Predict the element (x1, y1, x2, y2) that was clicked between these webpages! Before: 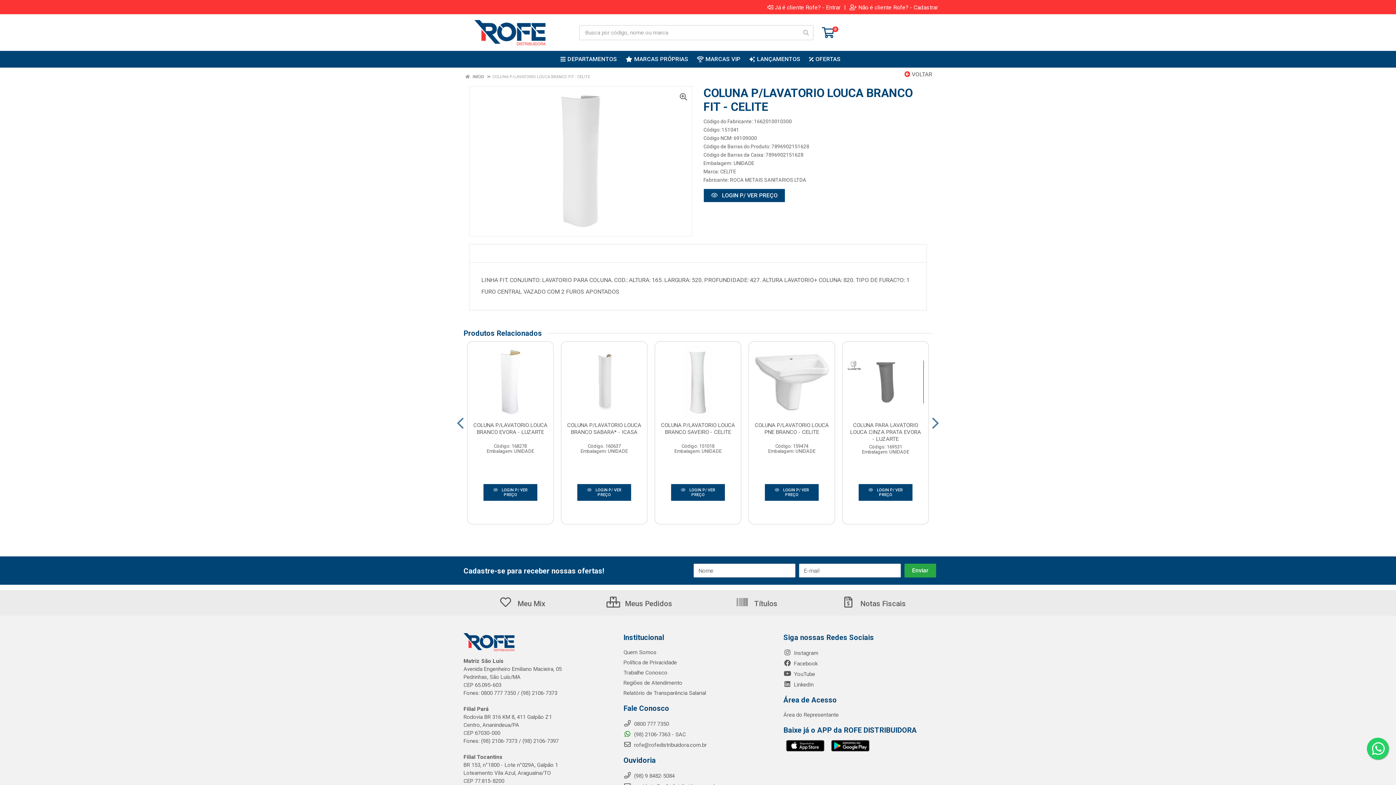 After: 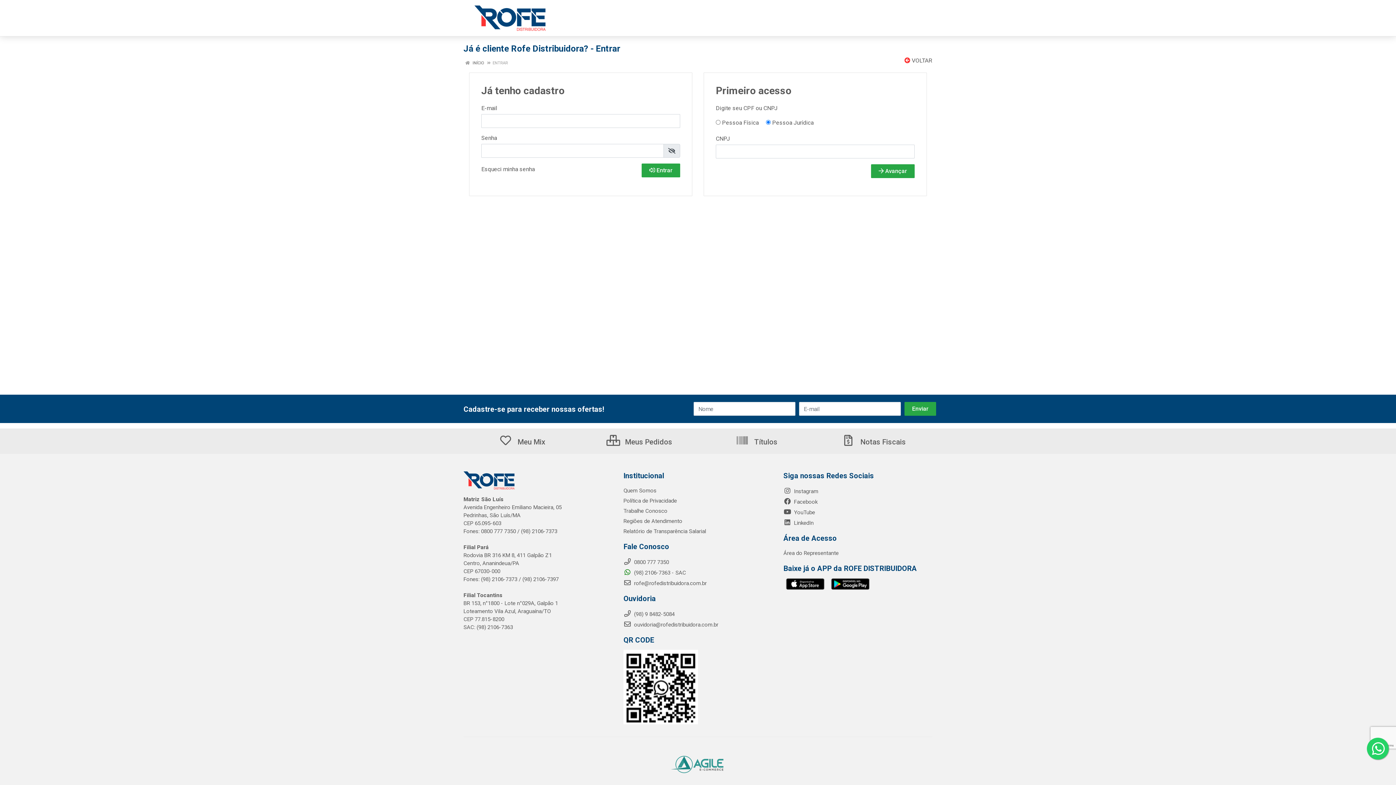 Action: label:  LOGIN P/ VER PREÇO bbox: (483, 484, 537, 501)